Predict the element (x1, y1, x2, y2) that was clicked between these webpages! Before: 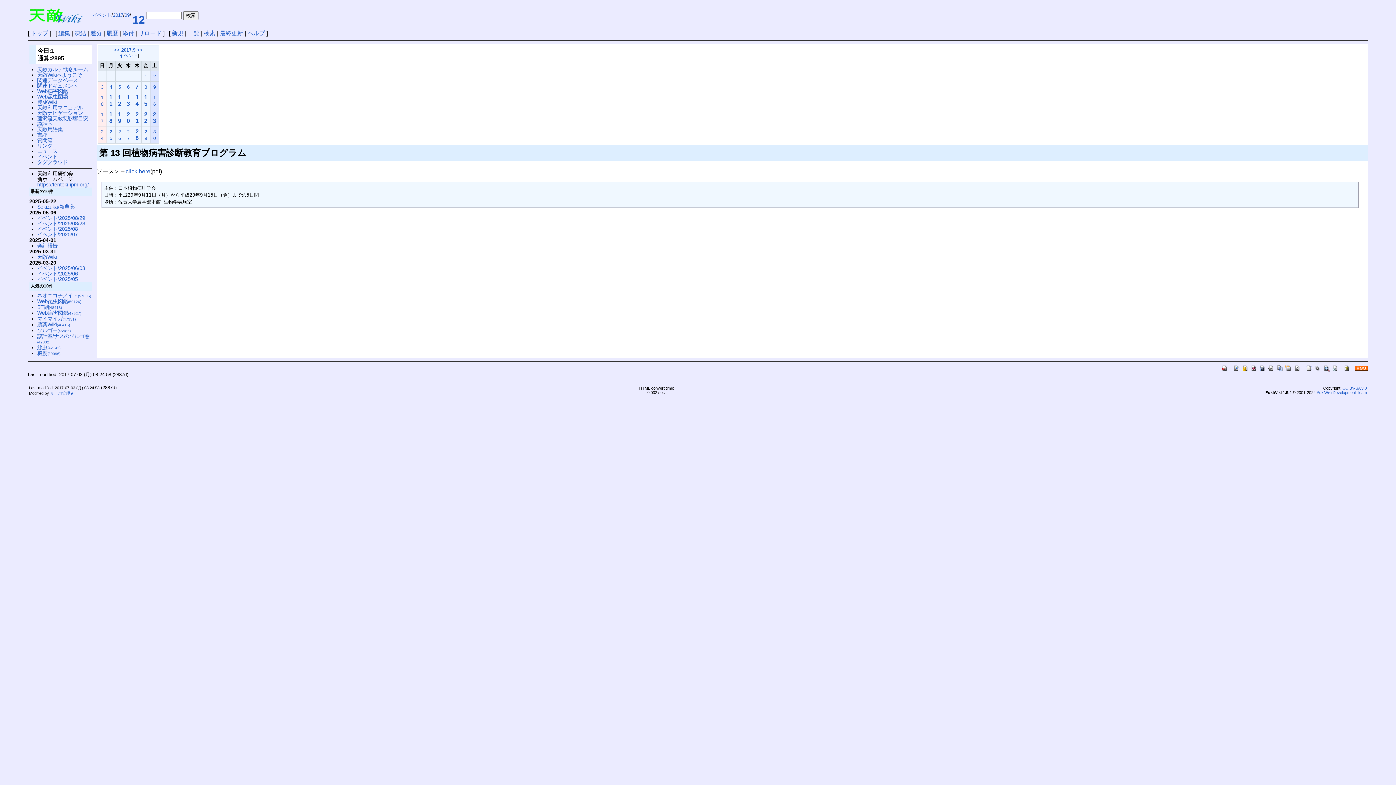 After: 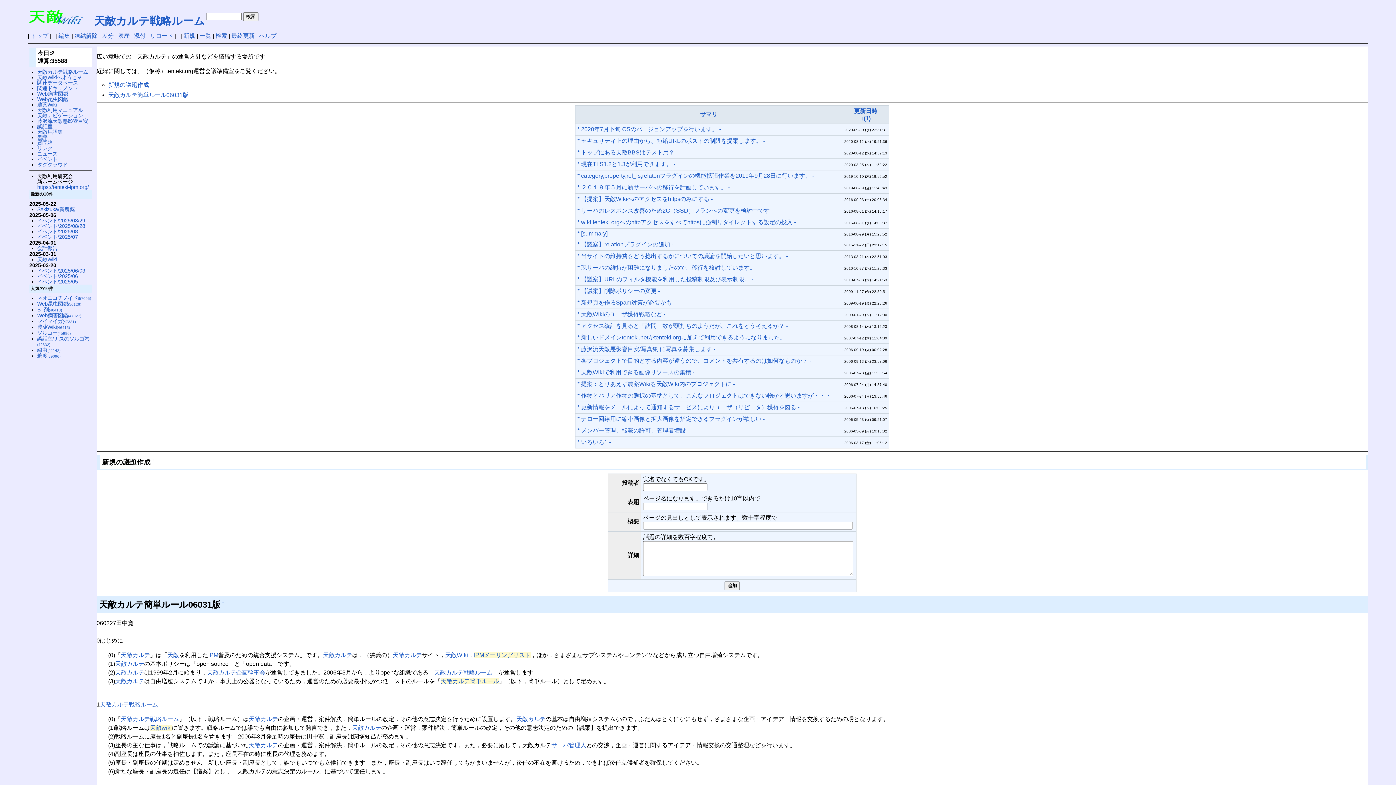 Action: bbox: (37, 66, 88, 72) label: 天敵カルテ戦略ルーム